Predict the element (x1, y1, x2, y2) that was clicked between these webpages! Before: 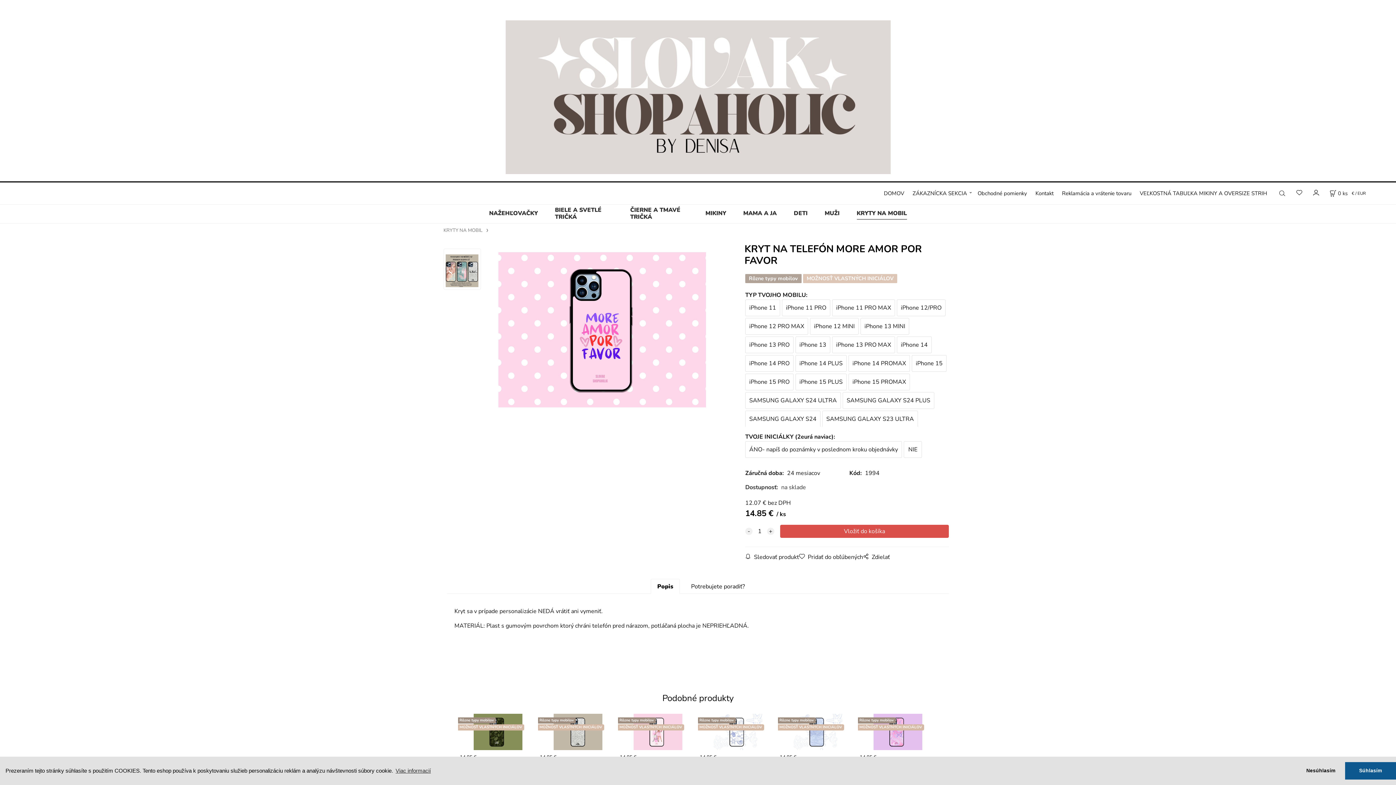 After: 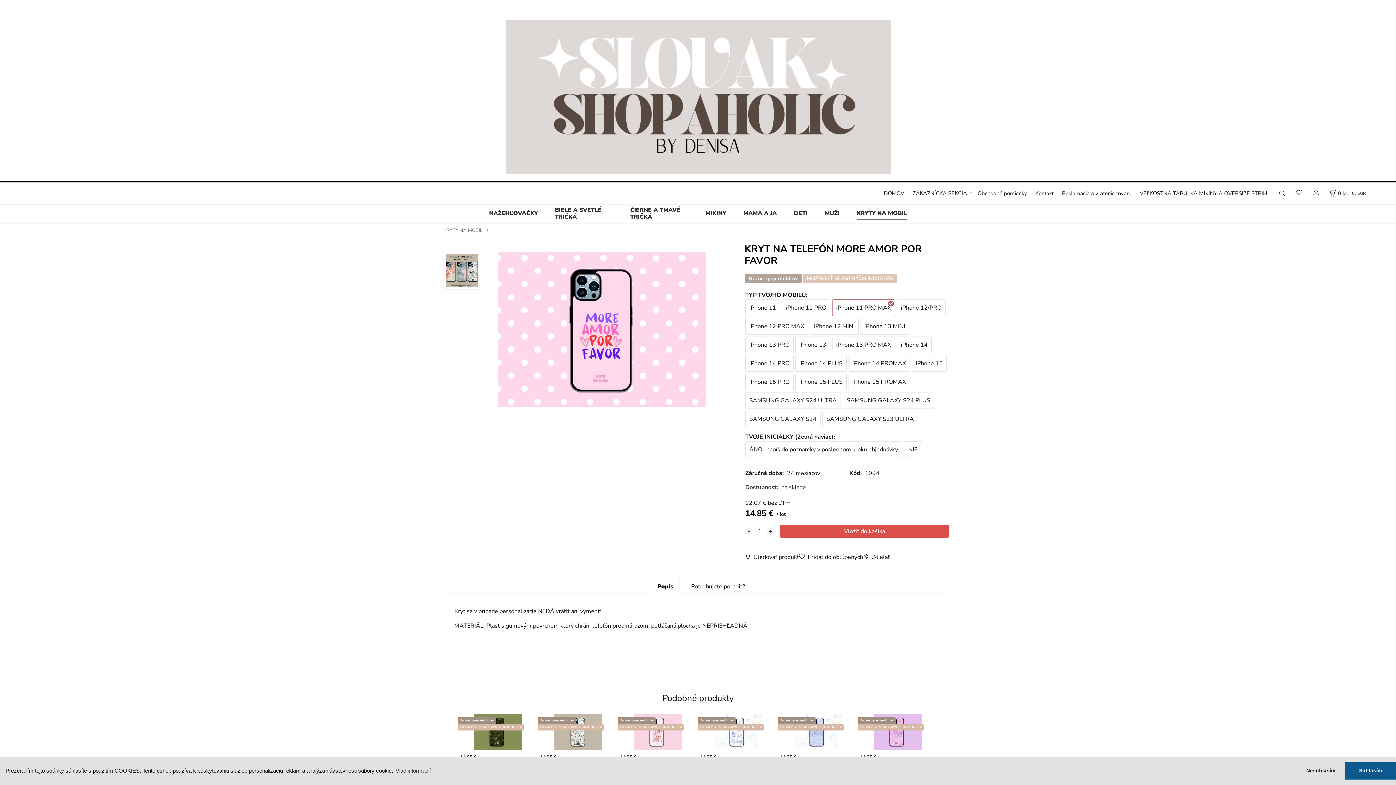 Action: label: iPhone 11 PRO MAX bbox: (832, 299, 895, 316)